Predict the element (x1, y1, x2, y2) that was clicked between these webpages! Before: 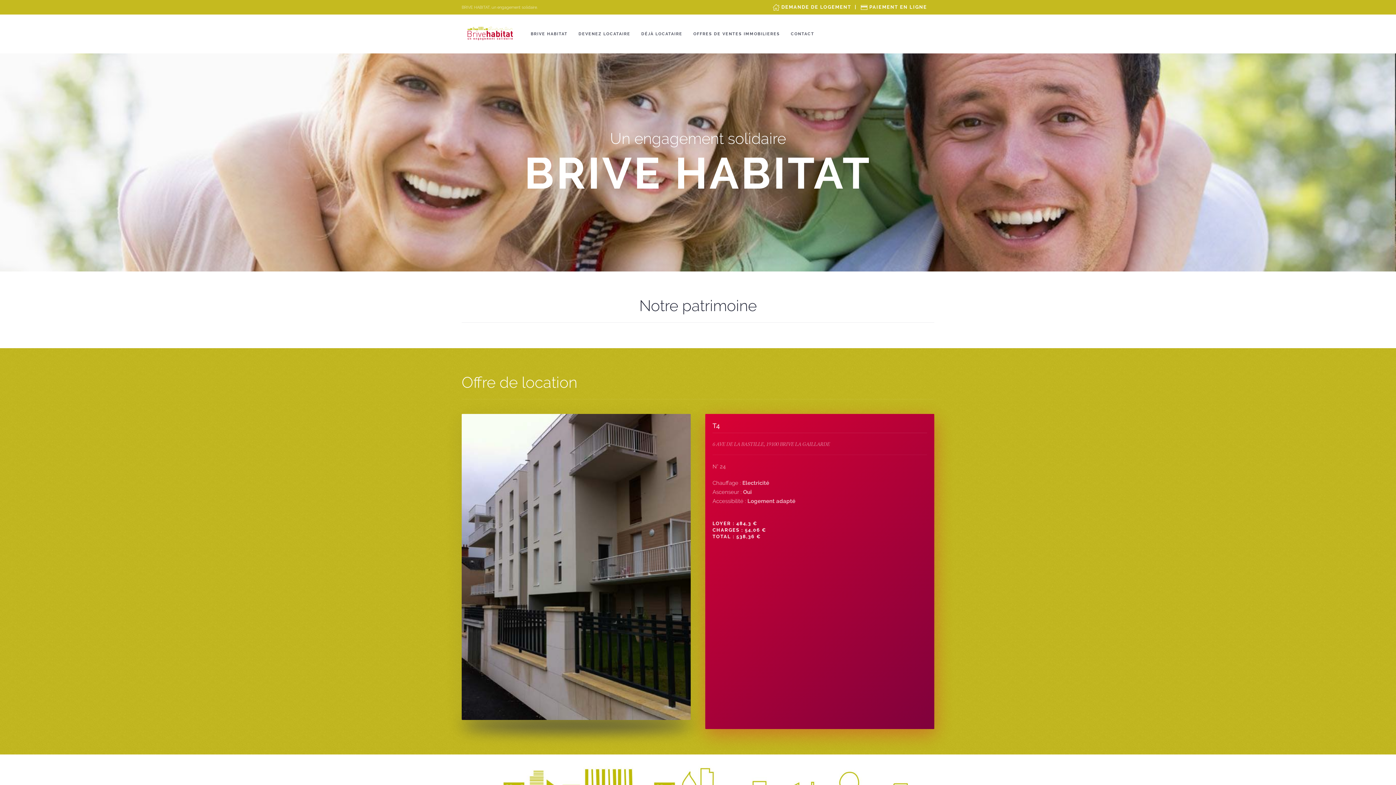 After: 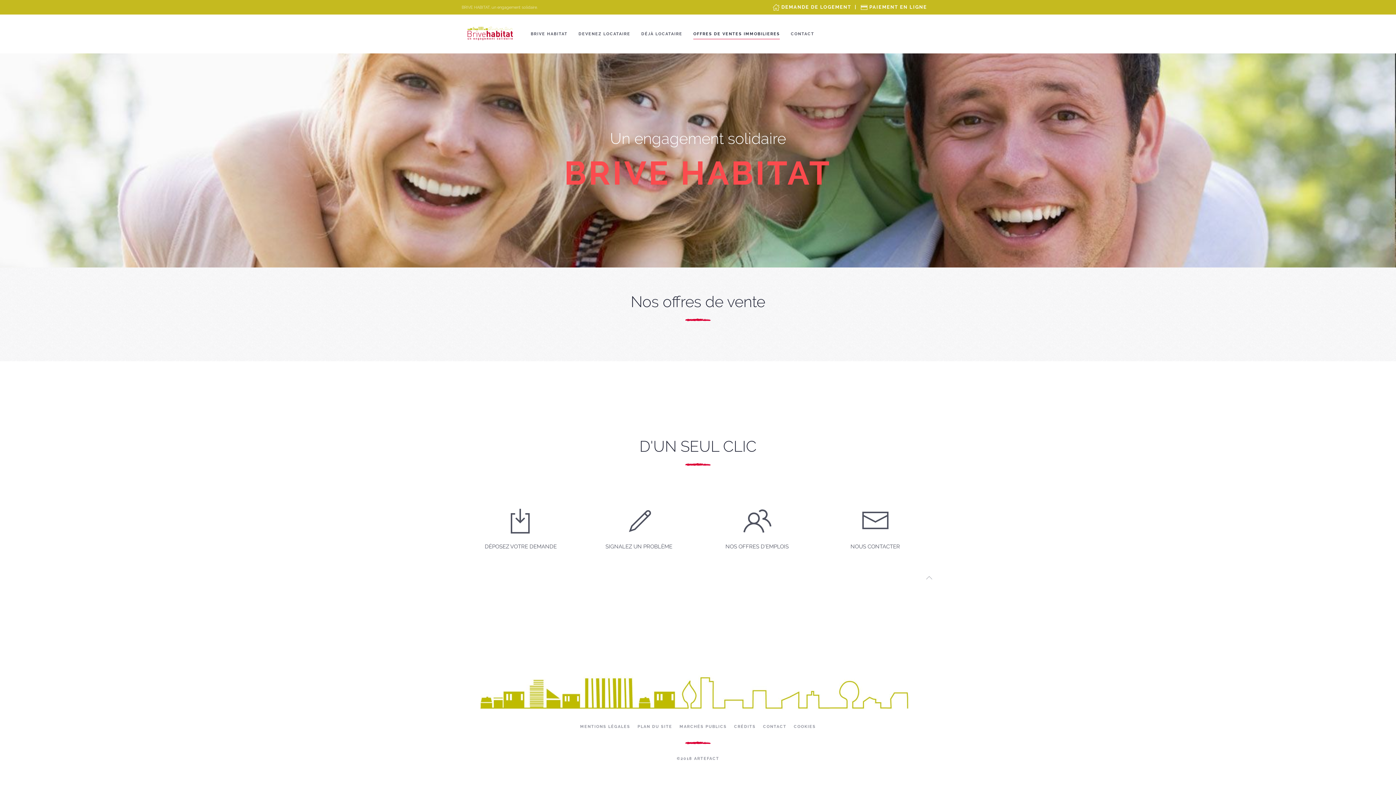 Action: label: OFFRES DE VENTES IMMOBILIERES bbox: (688, 19, 785, 48)